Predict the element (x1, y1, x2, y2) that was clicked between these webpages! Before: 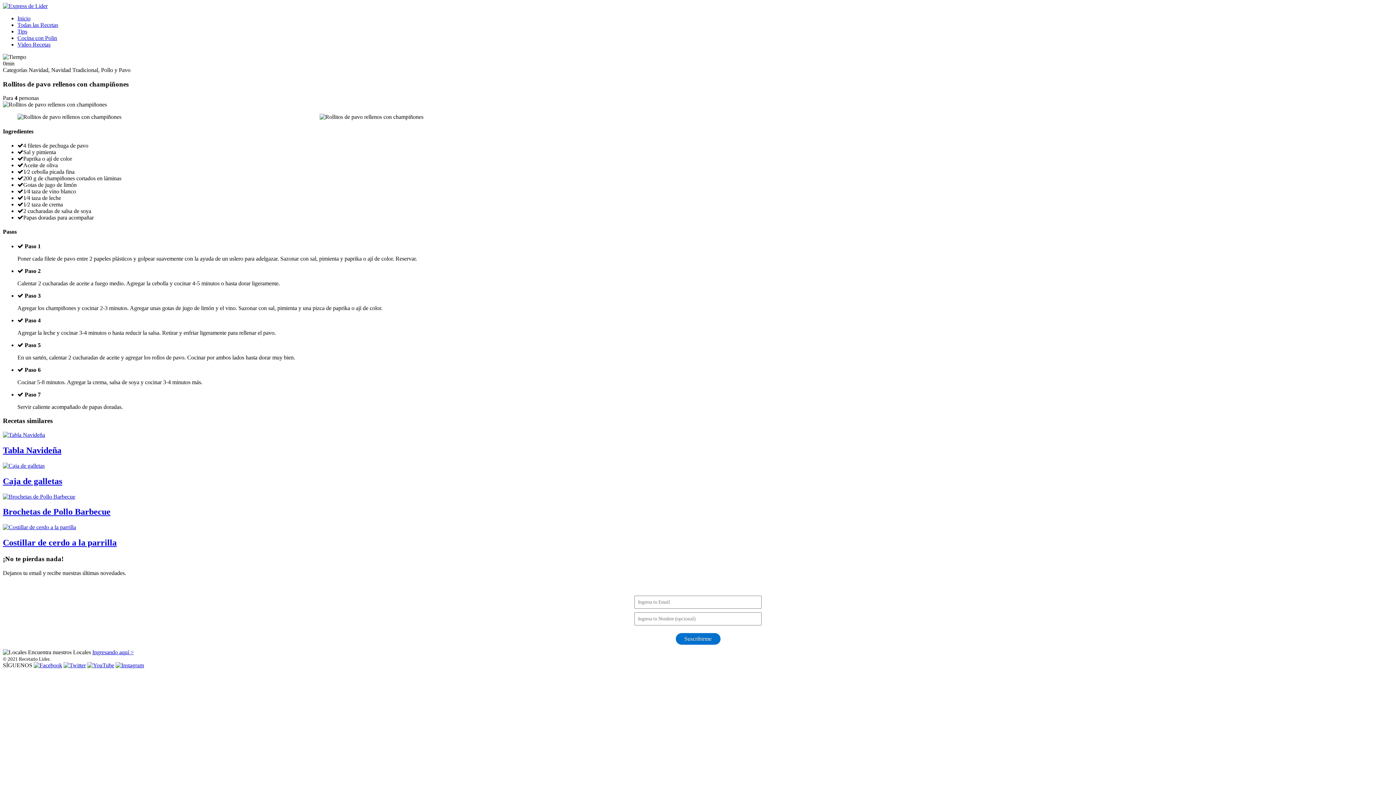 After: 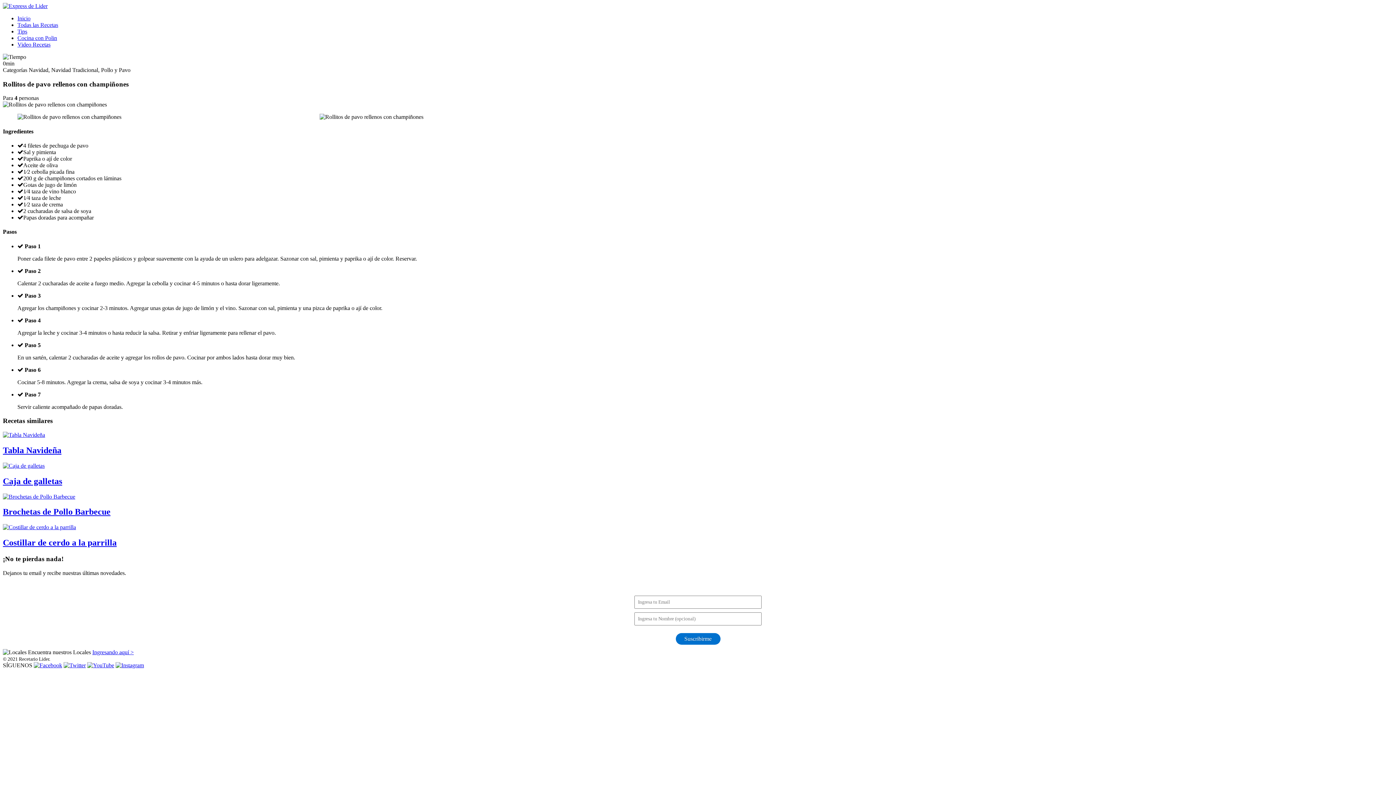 Action: bbox: (87, 662, 114, 668)